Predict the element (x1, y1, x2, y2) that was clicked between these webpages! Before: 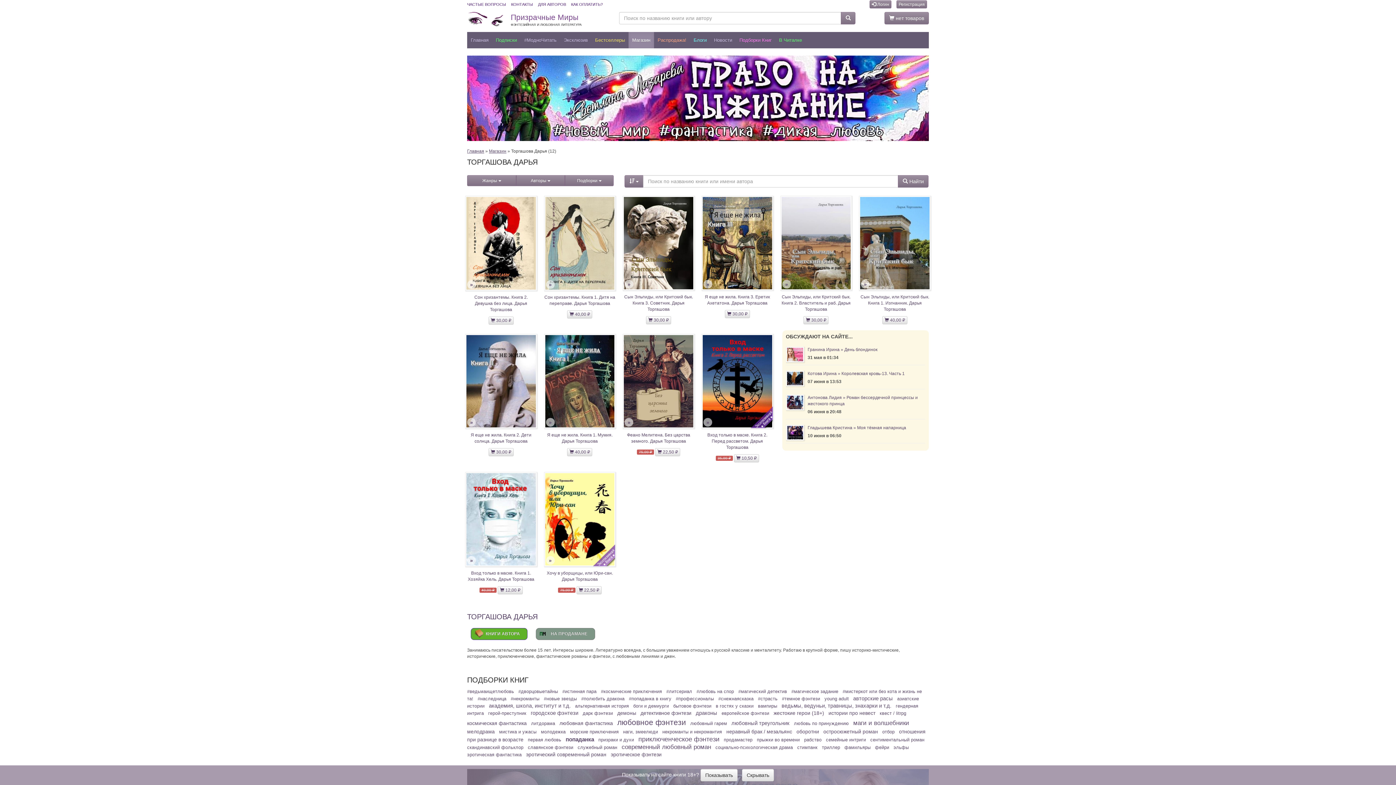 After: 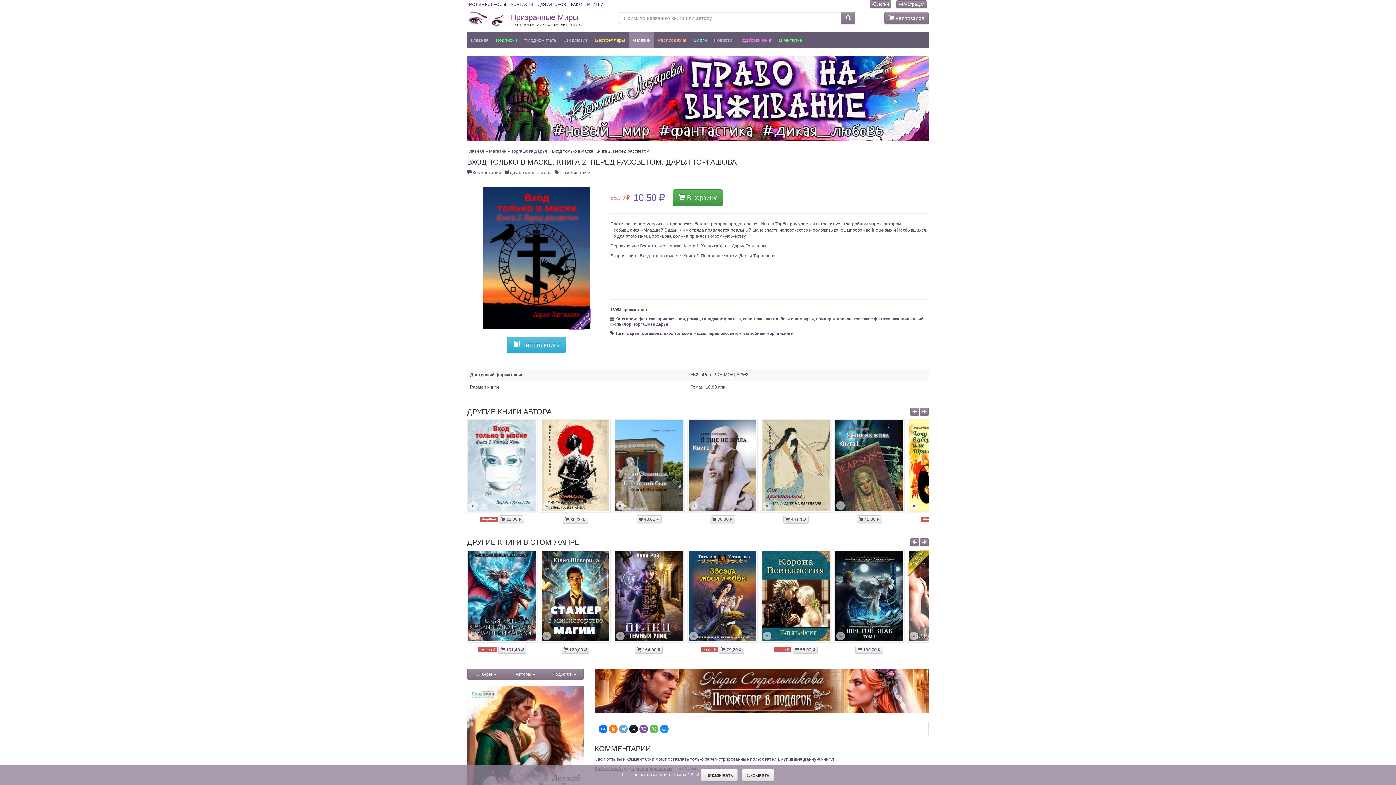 Action: label: » bbox: (701, 334, 773, 428)